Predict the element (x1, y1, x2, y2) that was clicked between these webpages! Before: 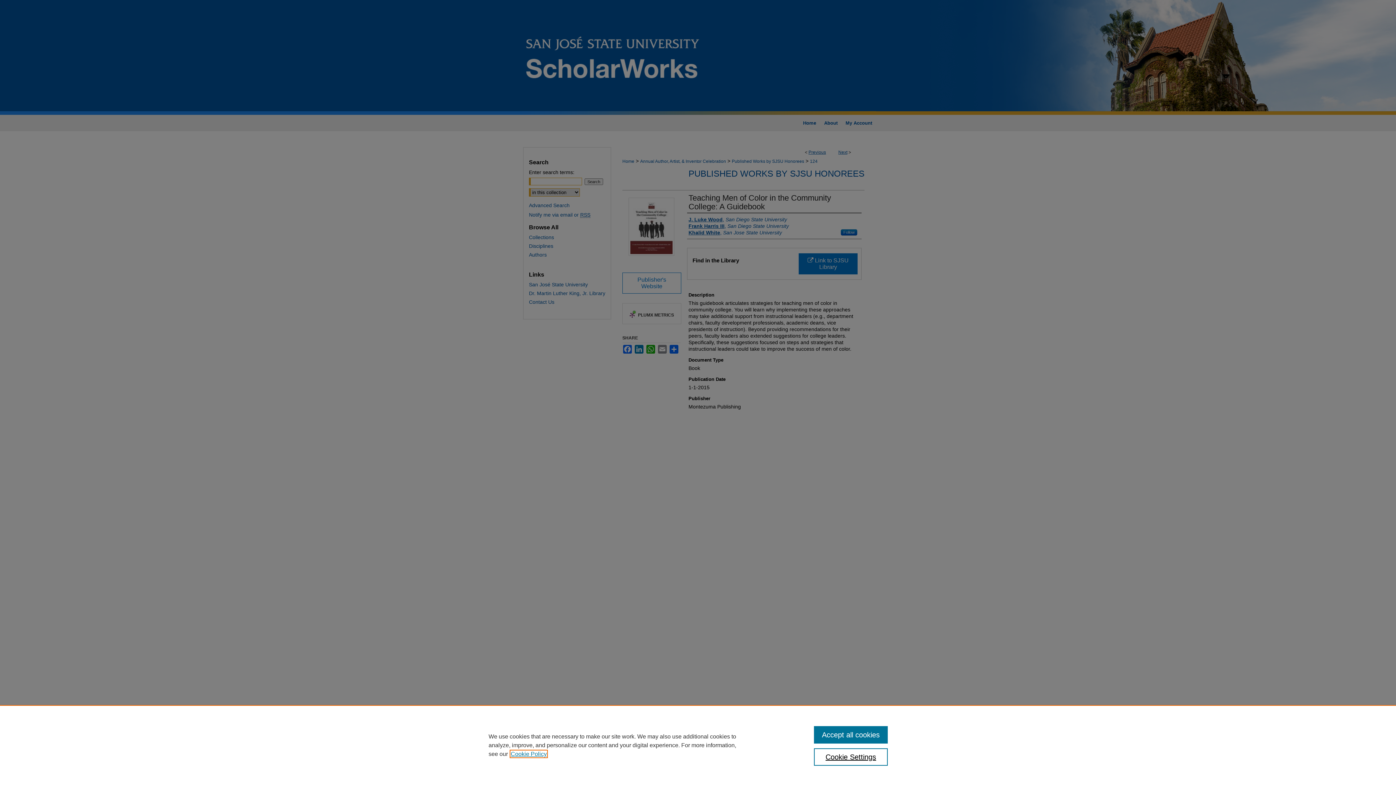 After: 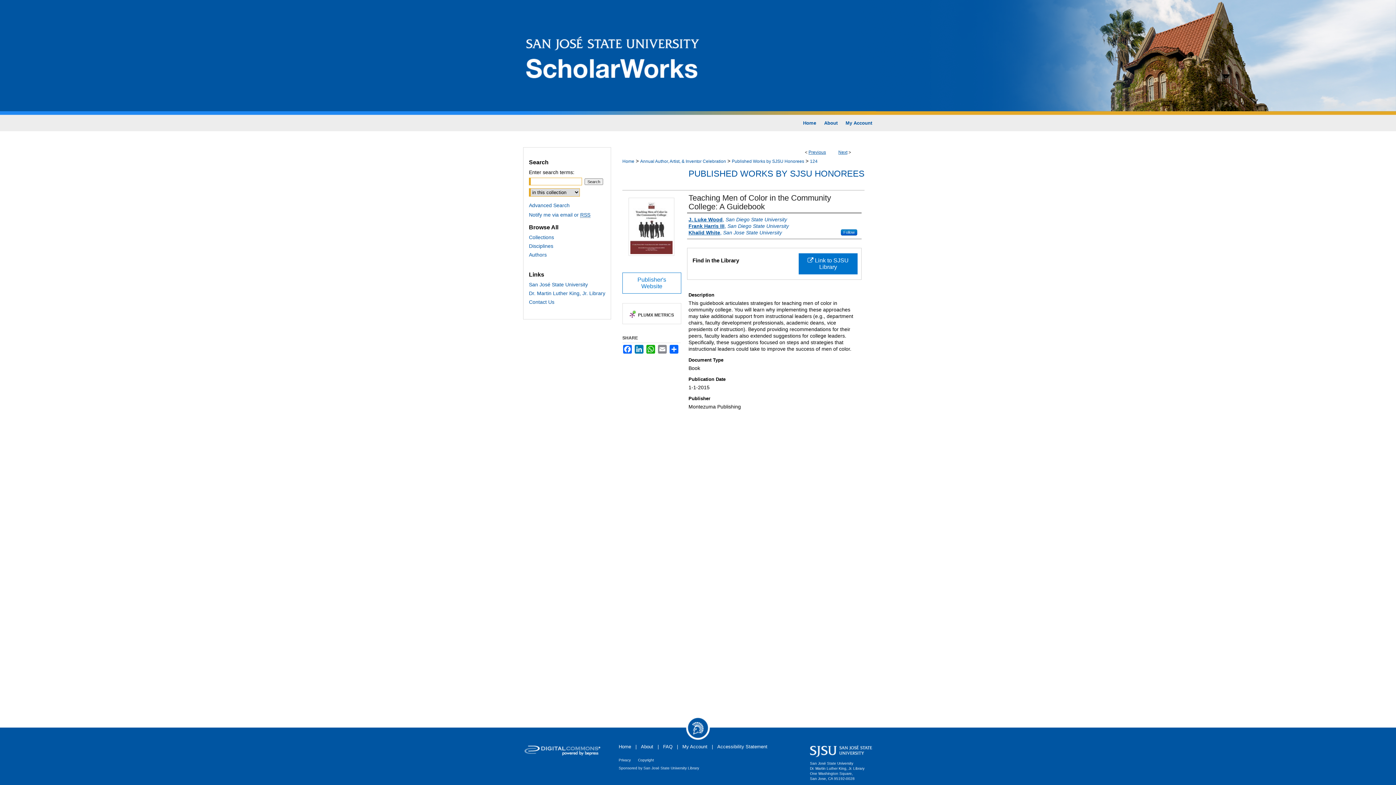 Action: bbox: (814, 726, 887, 744) label: Accept all cookies